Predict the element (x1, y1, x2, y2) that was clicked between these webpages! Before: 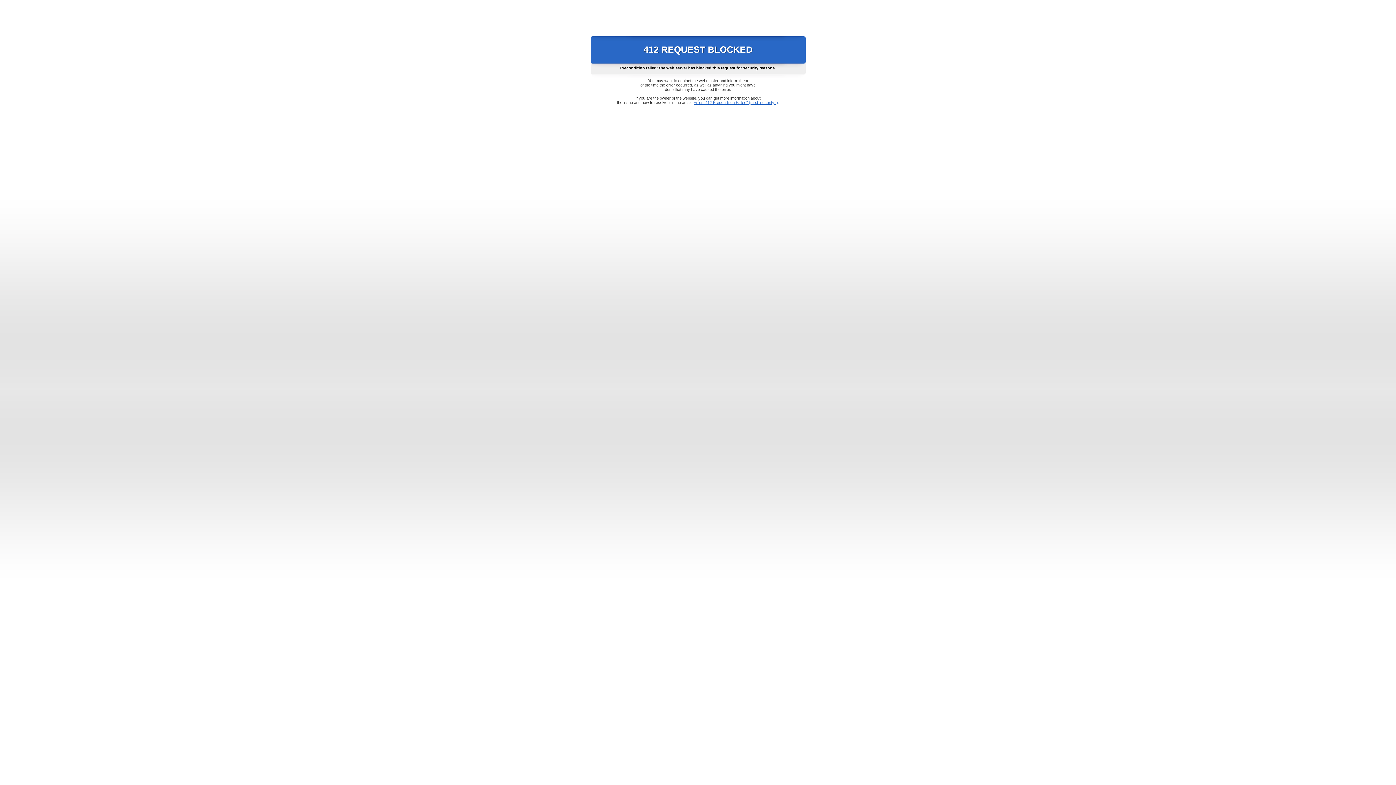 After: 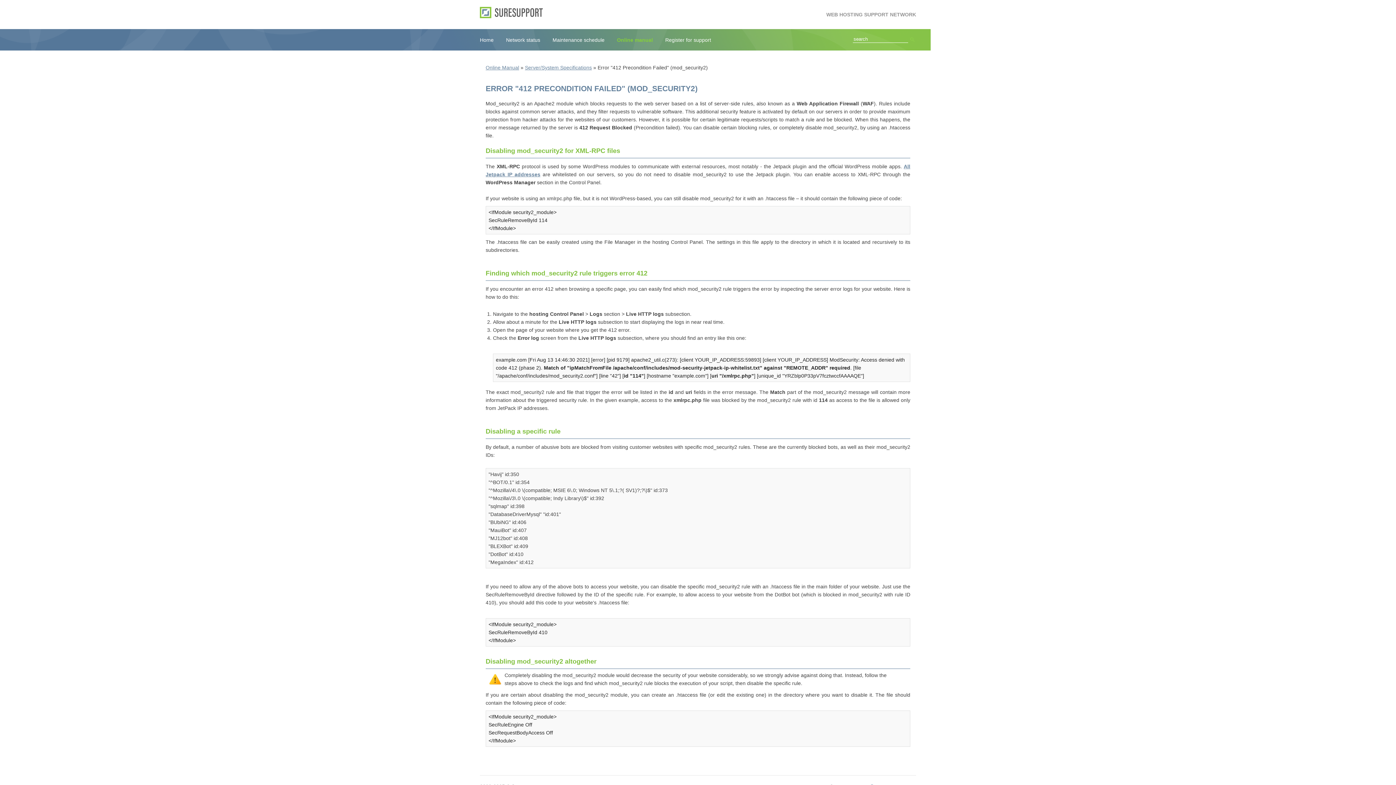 Action: bbox: (693, 100, 778, 104) label: Error "412 Precondition Failed" (mod_security2)